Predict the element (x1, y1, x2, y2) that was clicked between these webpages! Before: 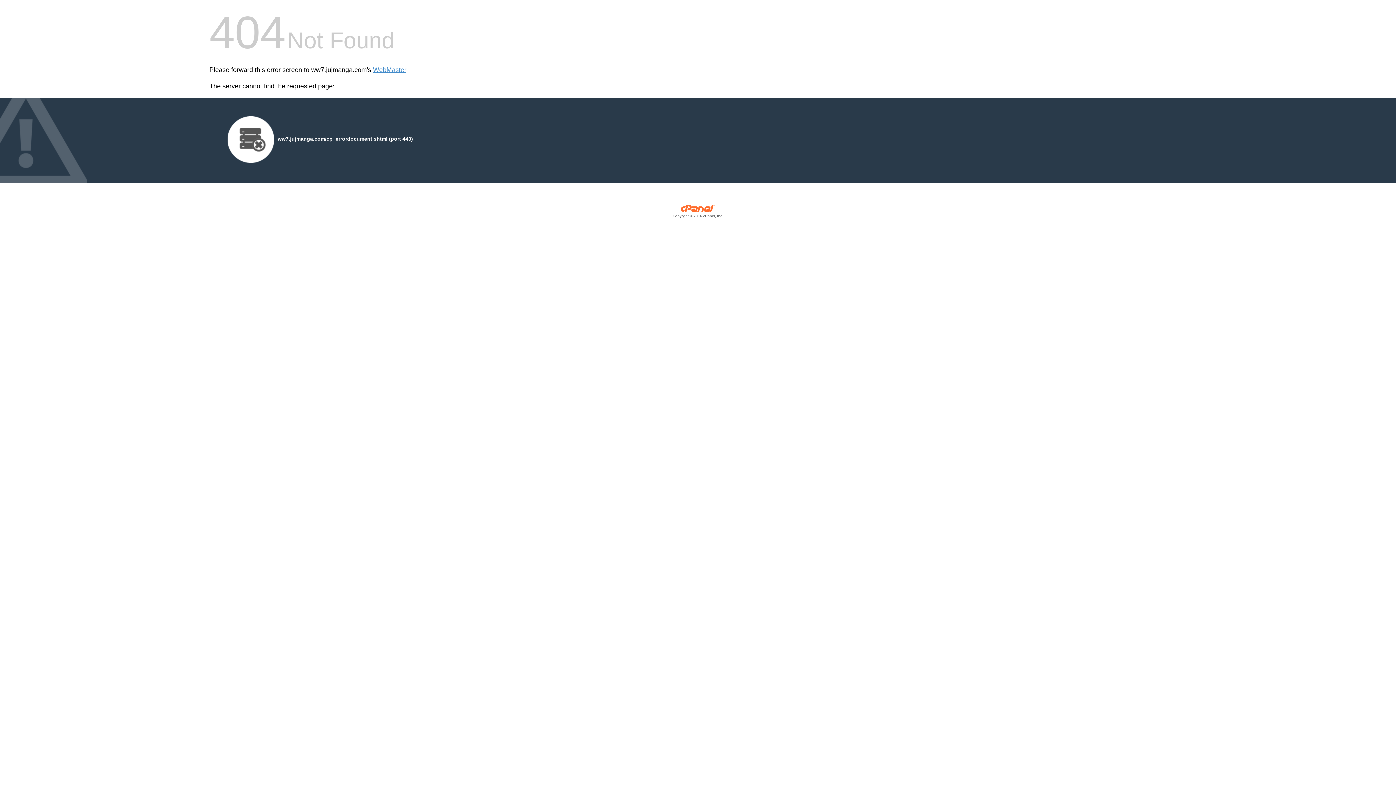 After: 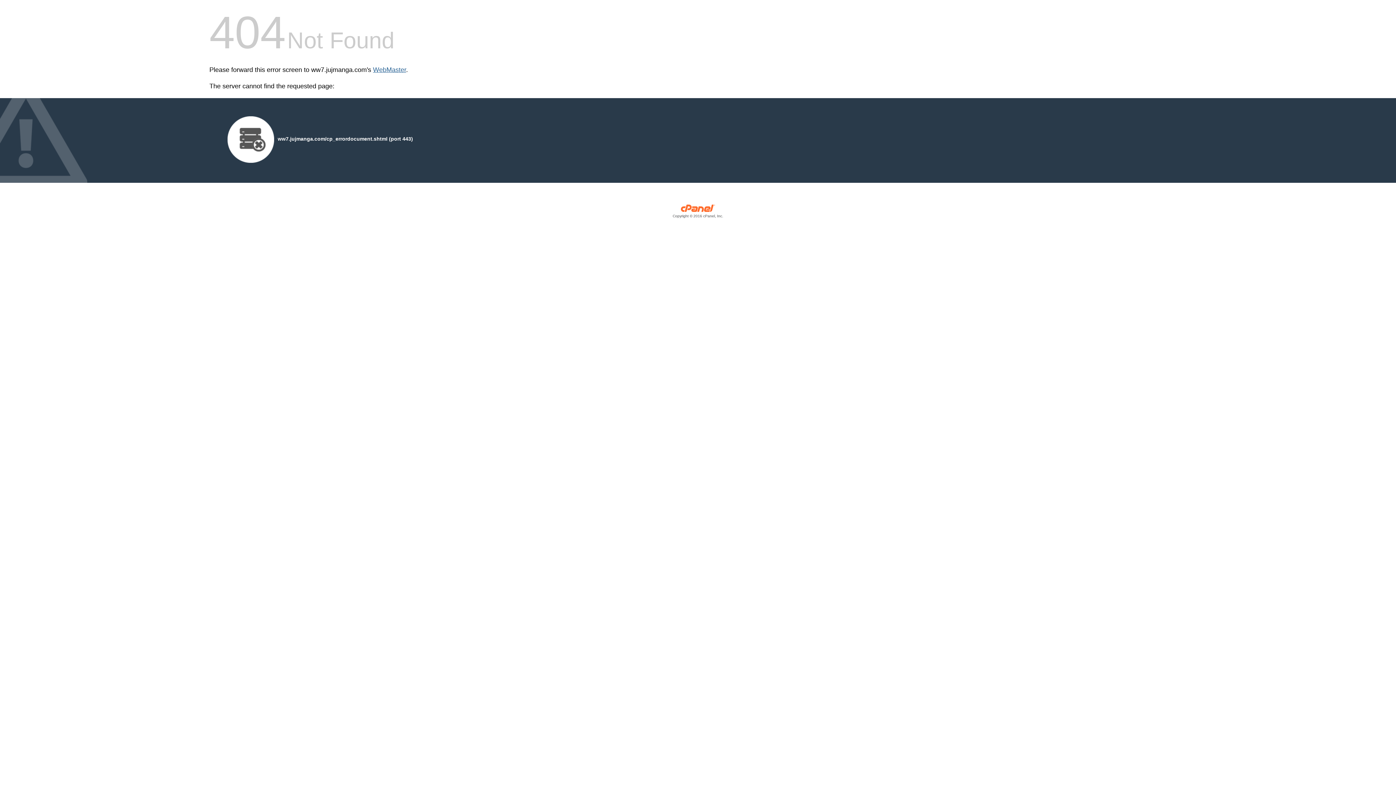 Action: bbox: (373, 66, 406, 73) label: WebMaster